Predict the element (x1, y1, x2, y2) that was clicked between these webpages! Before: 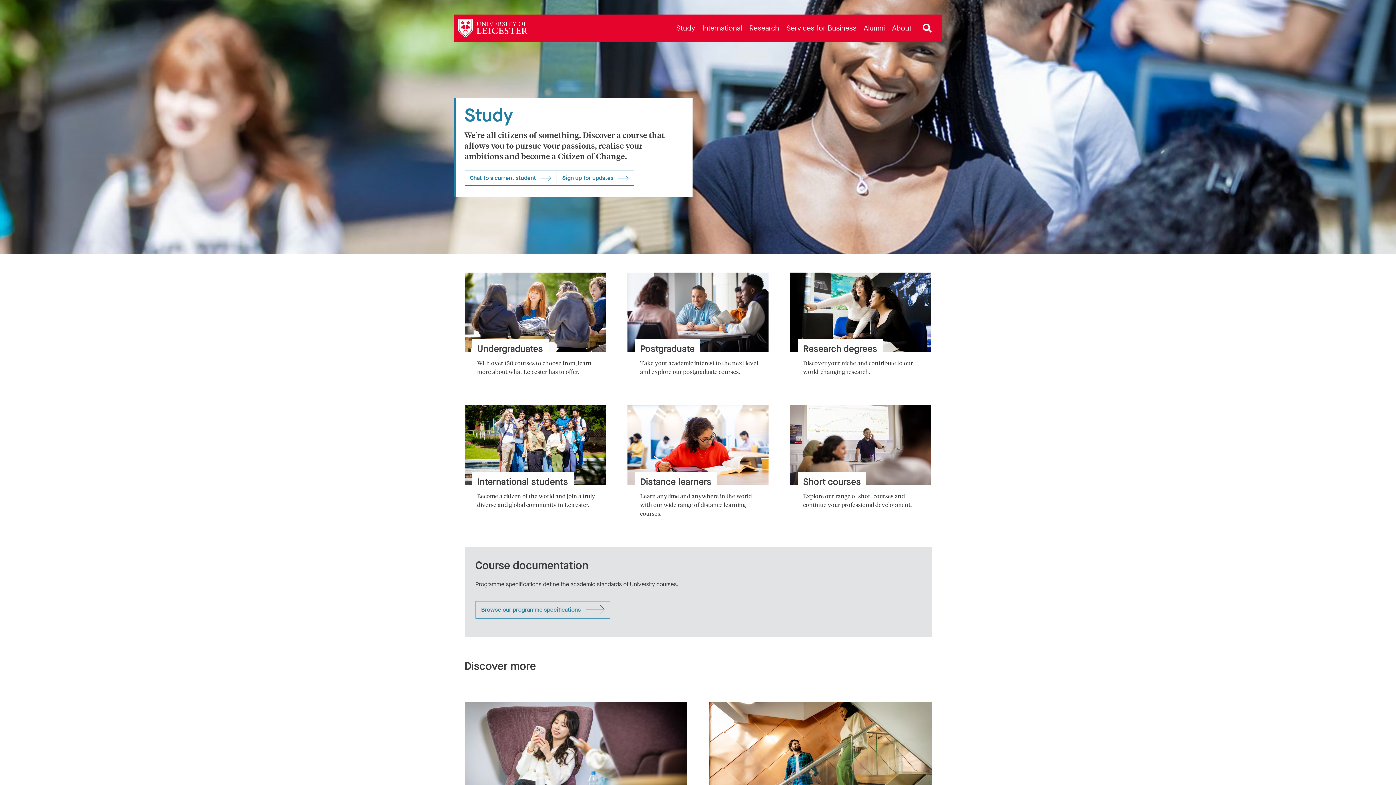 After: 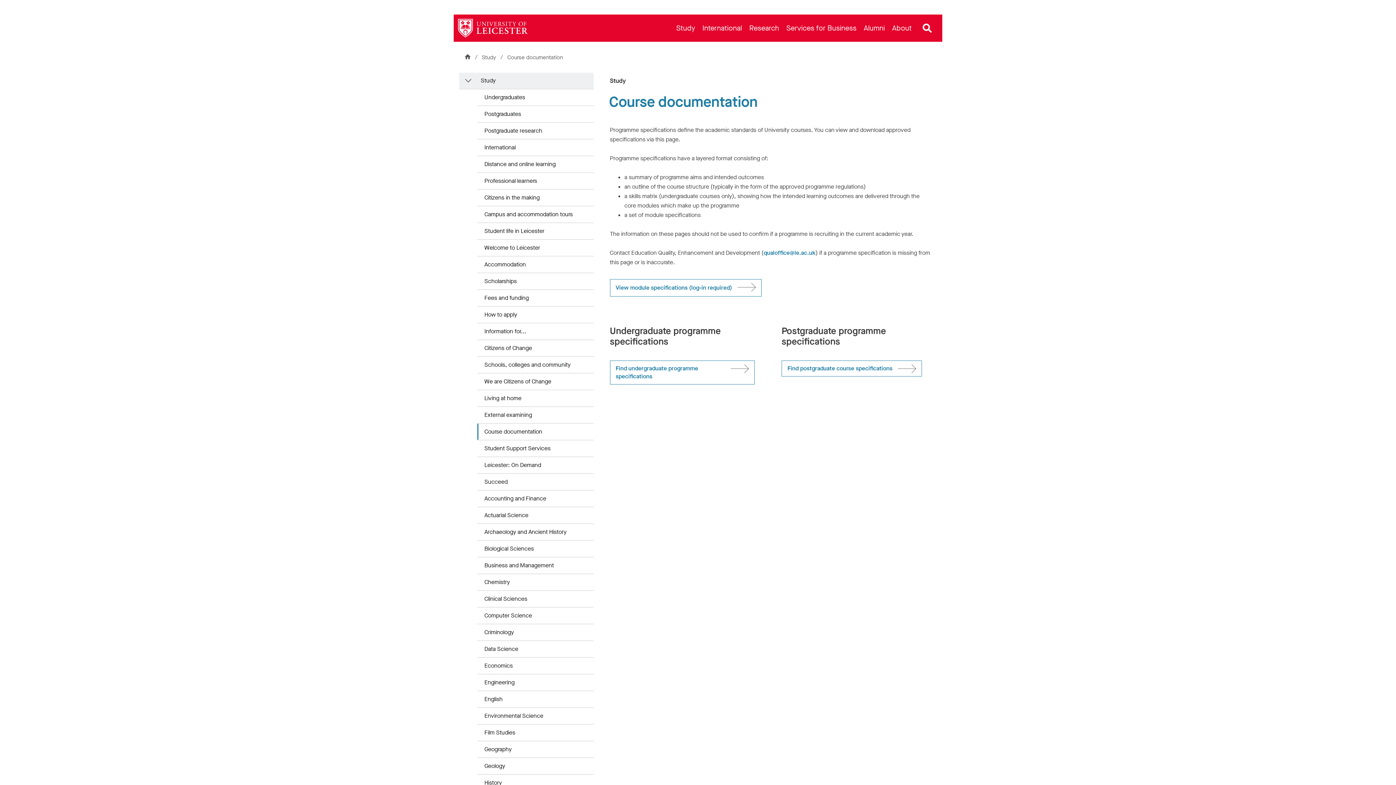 Action: bbox: (475, 601, 610, 618) label: Browse our programme specifications